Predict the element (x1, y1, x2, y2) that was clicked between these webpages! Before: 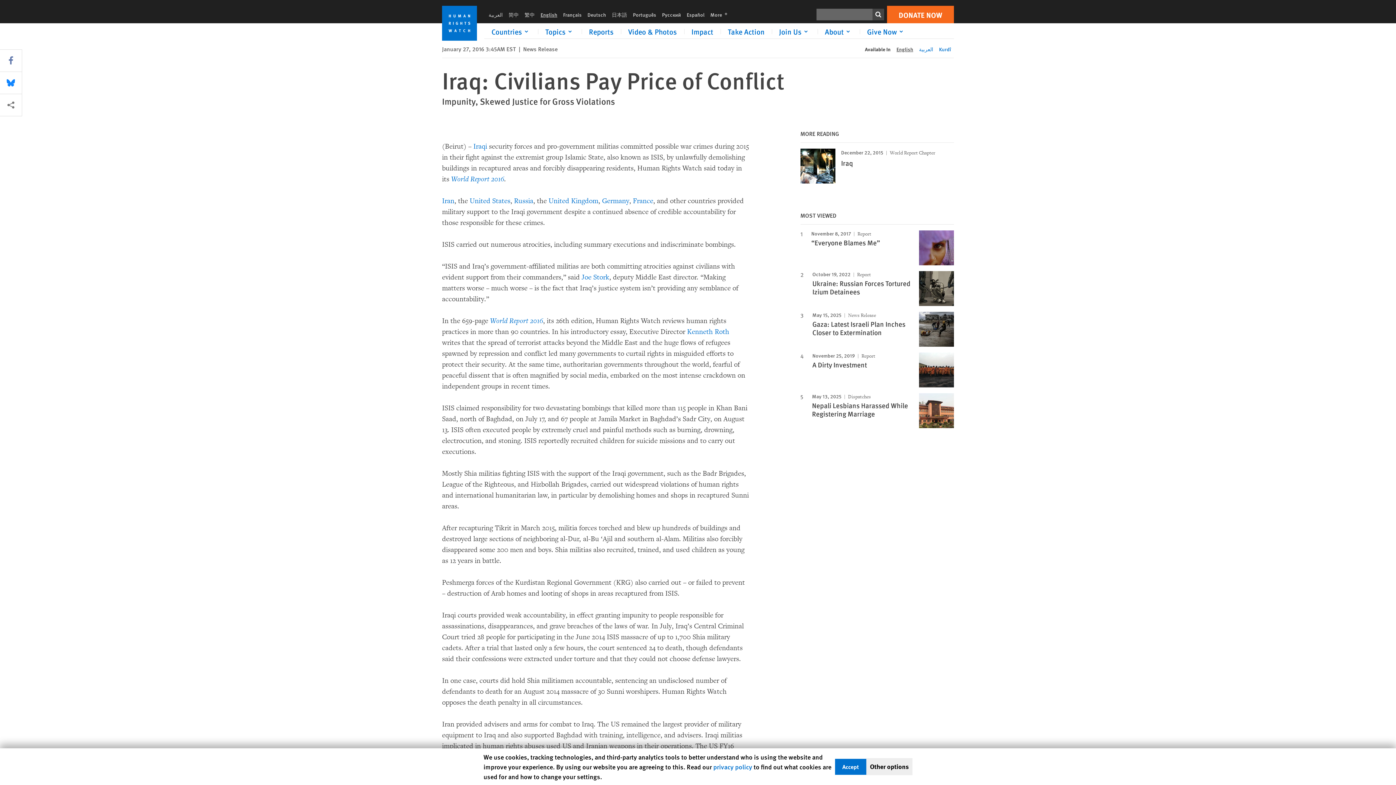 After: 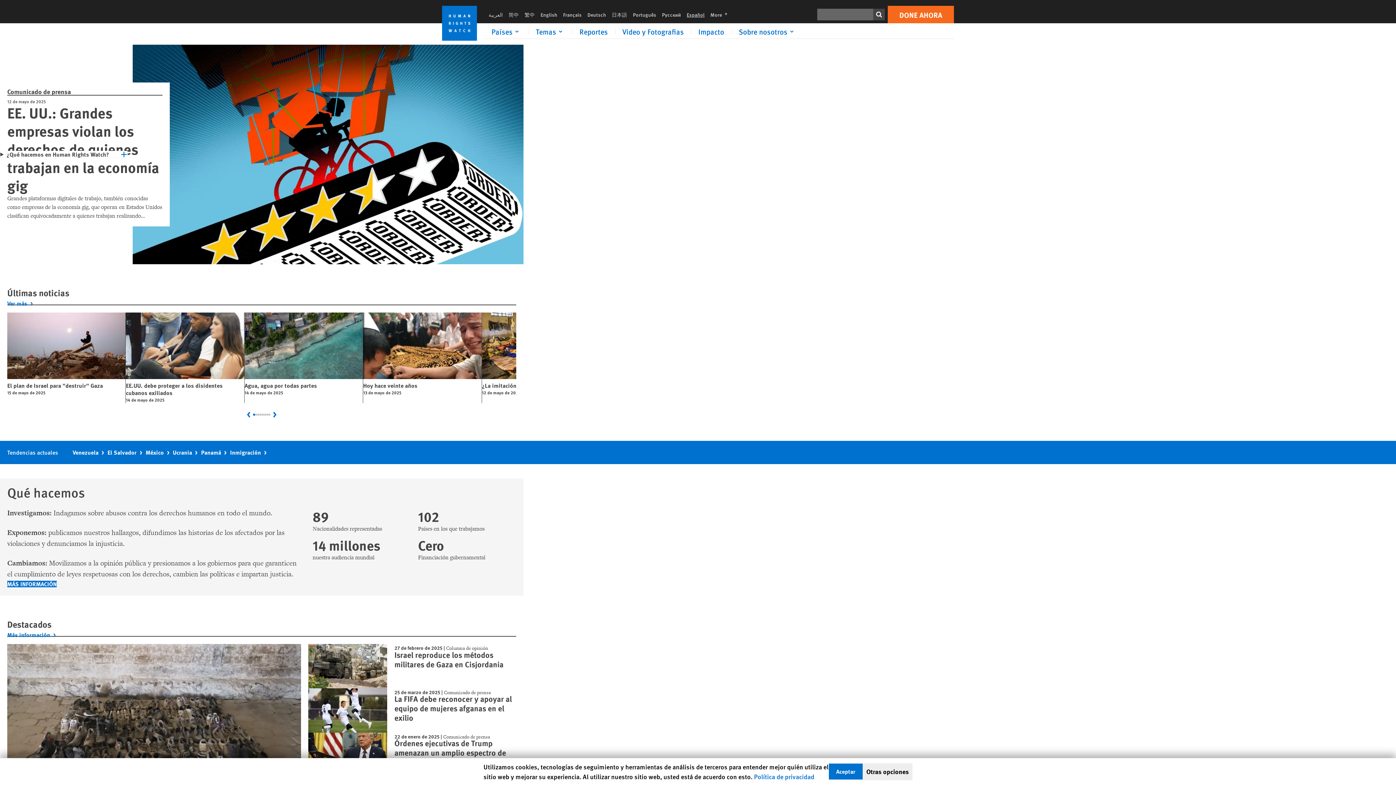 Action: bbox: (684, 10, 707, 18) label: Español